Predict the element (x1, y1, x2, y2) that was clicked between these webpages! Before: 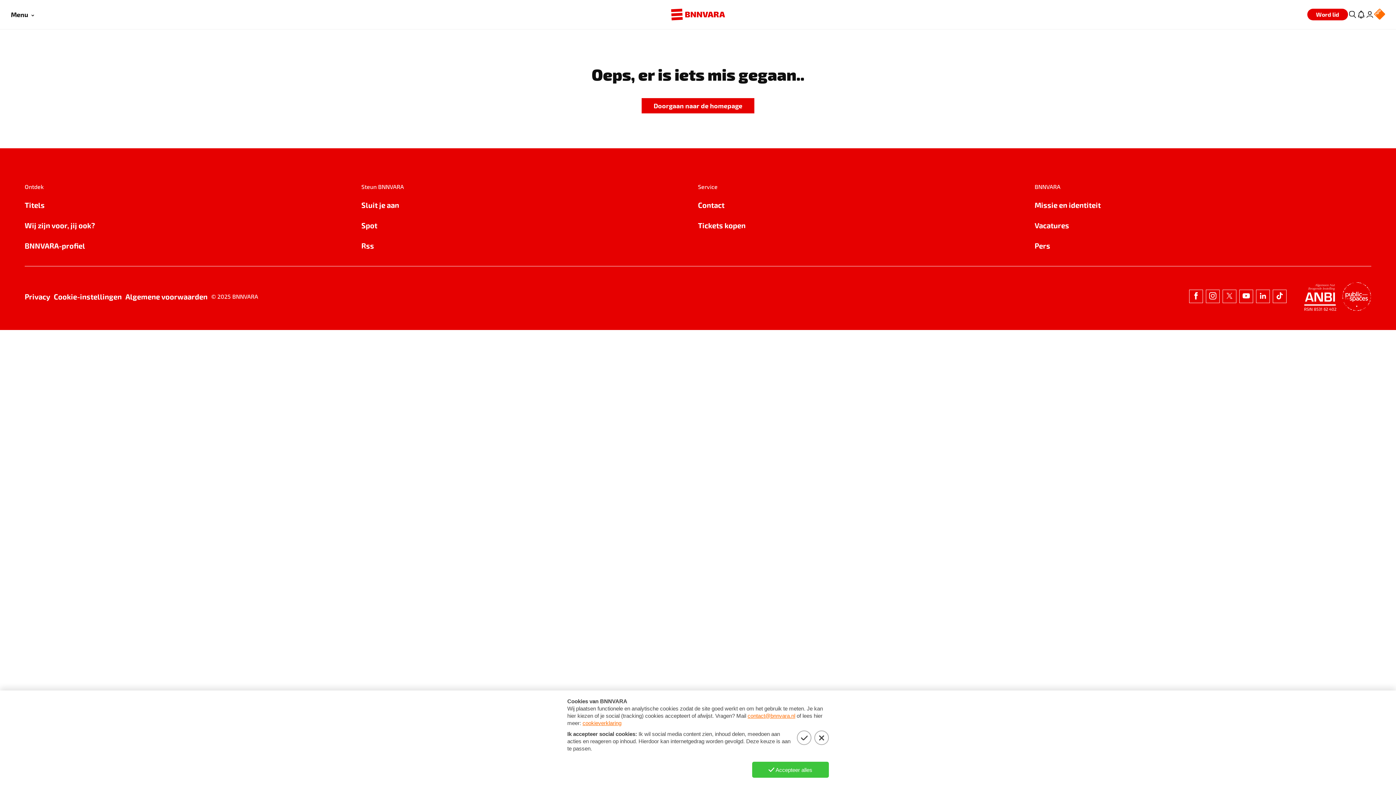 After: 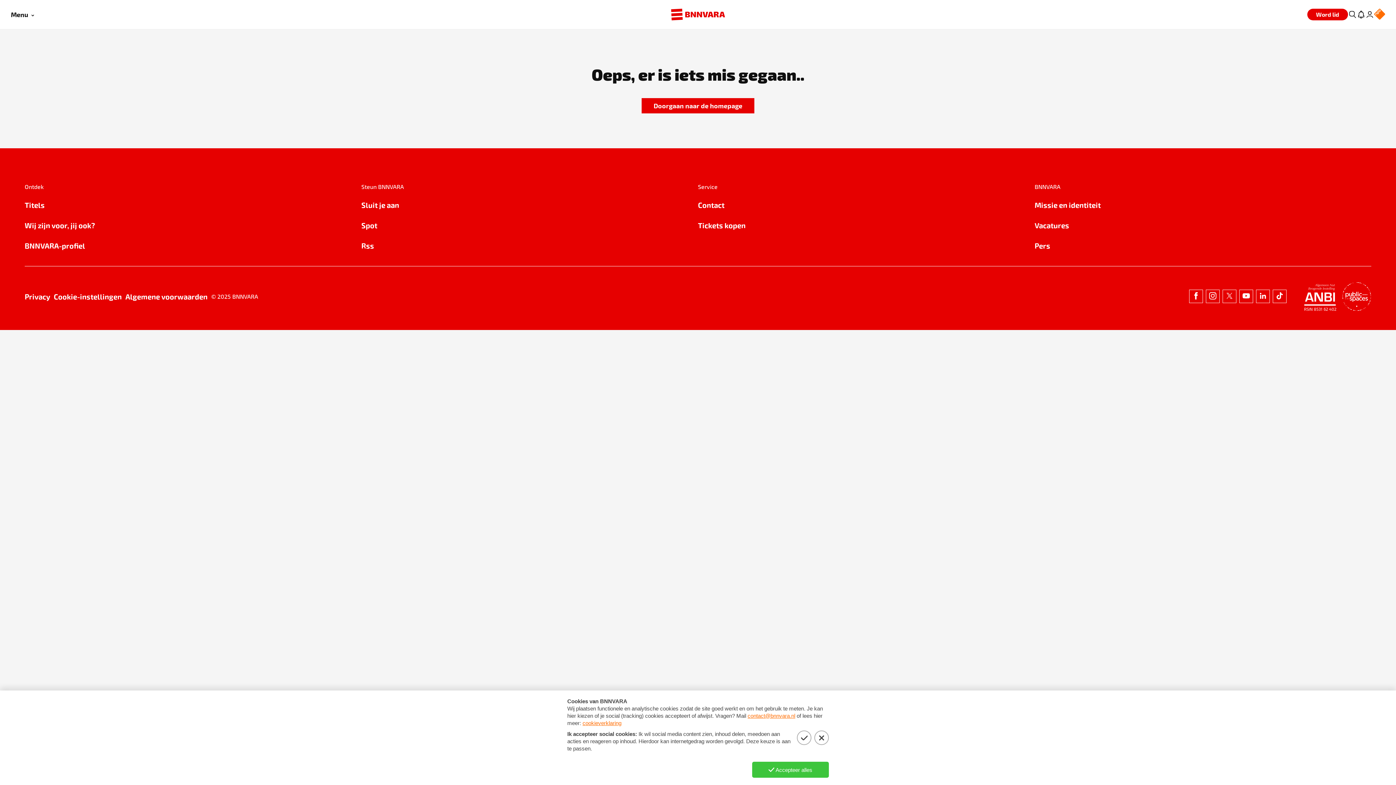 Action: bbox: (361, 219, 698, 231) label: Spot